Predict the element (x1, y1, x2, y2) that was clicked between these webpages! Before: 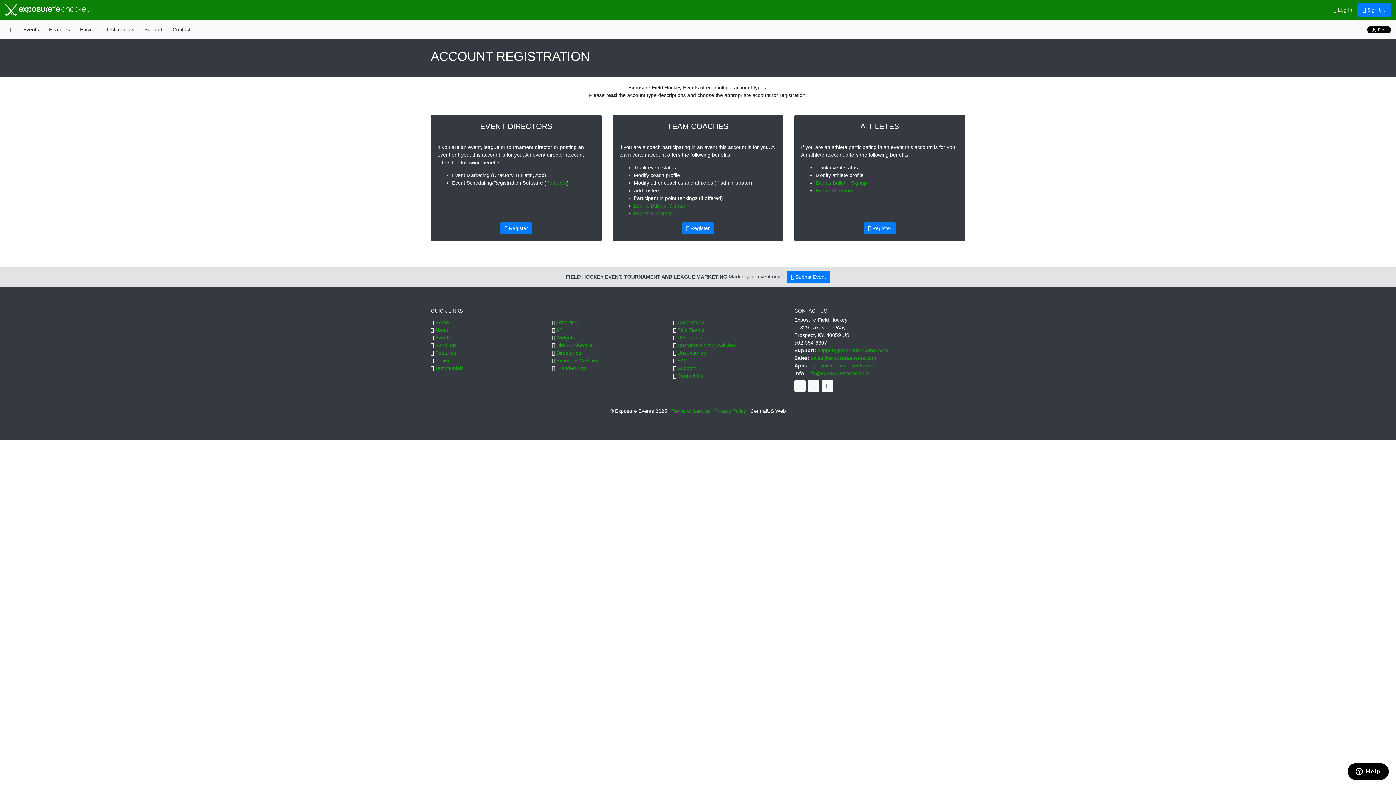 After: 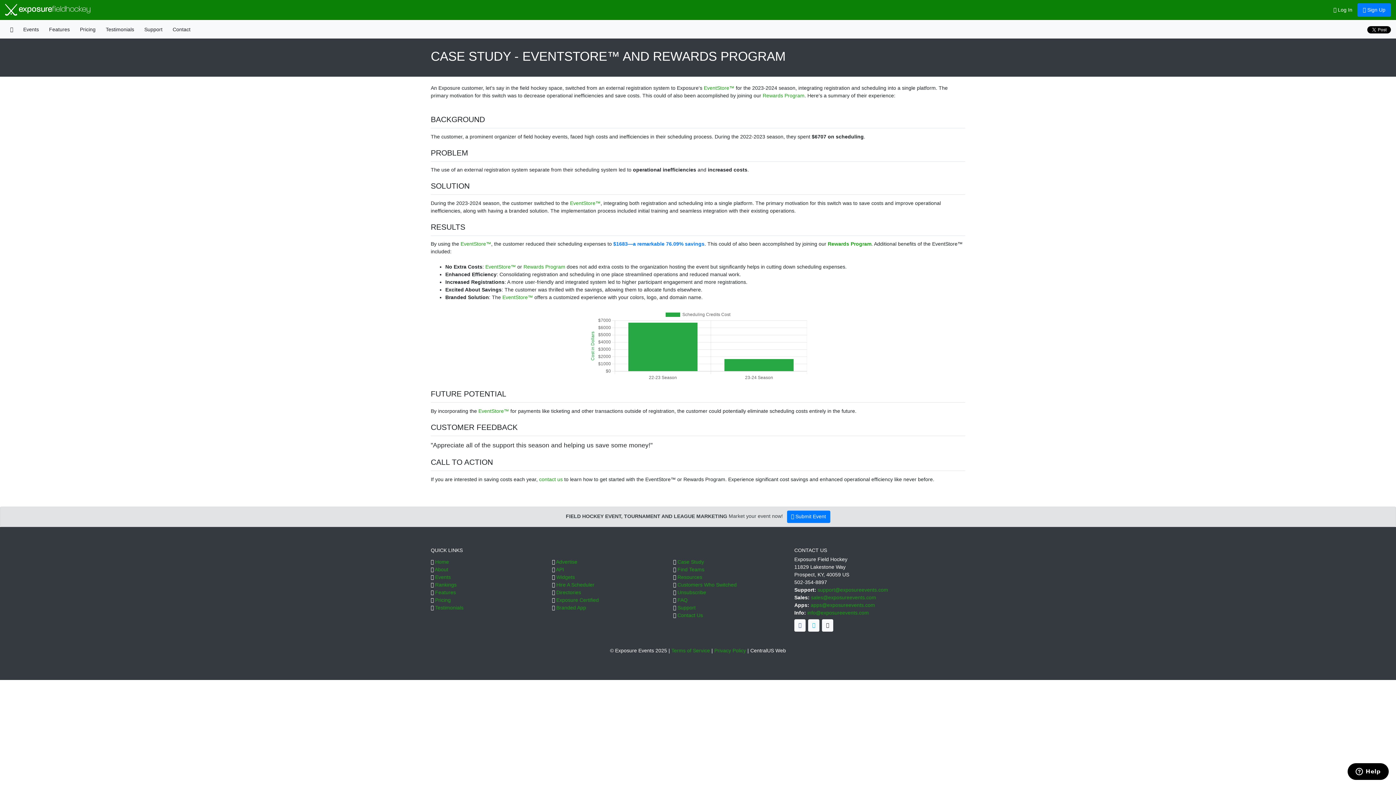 Action: label: Case Study bbox: (677, 319, 704, 325)